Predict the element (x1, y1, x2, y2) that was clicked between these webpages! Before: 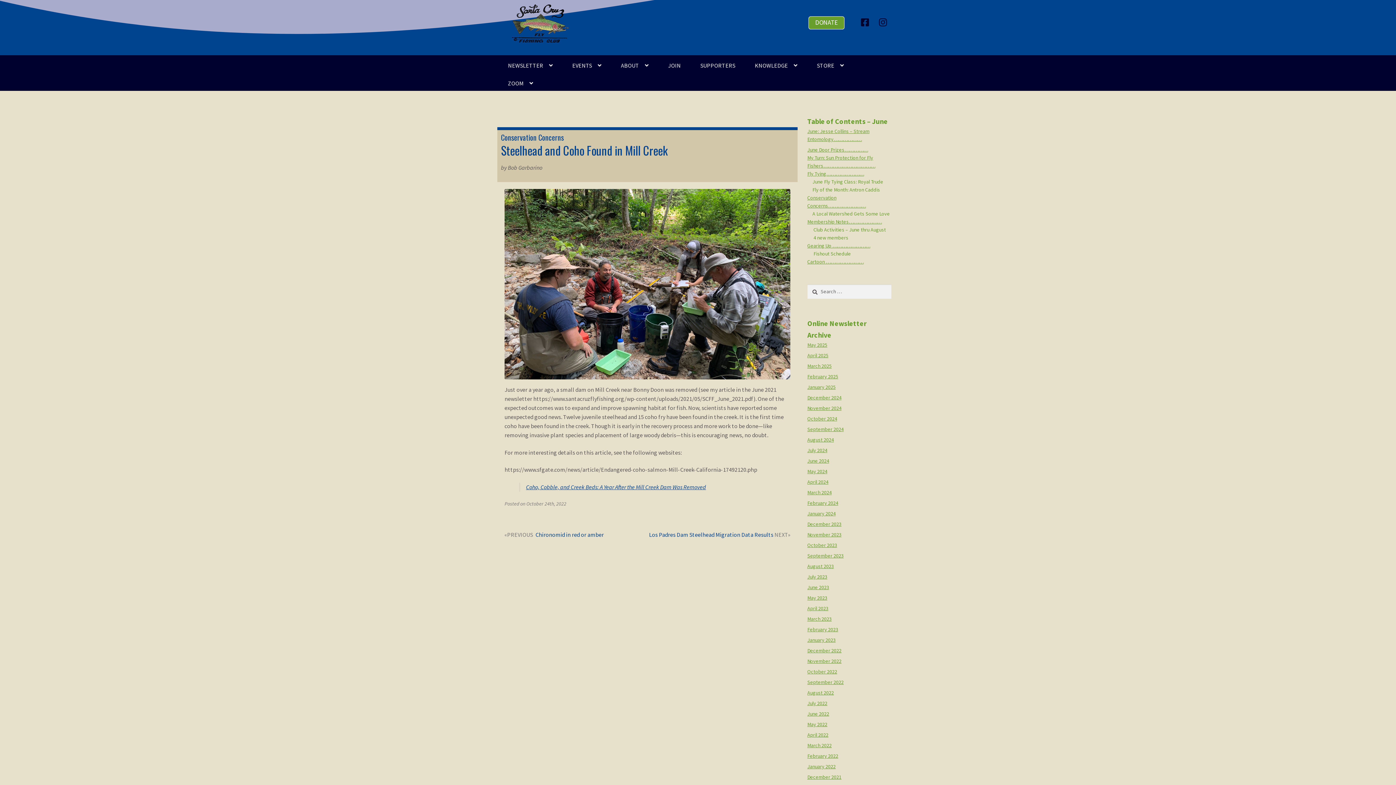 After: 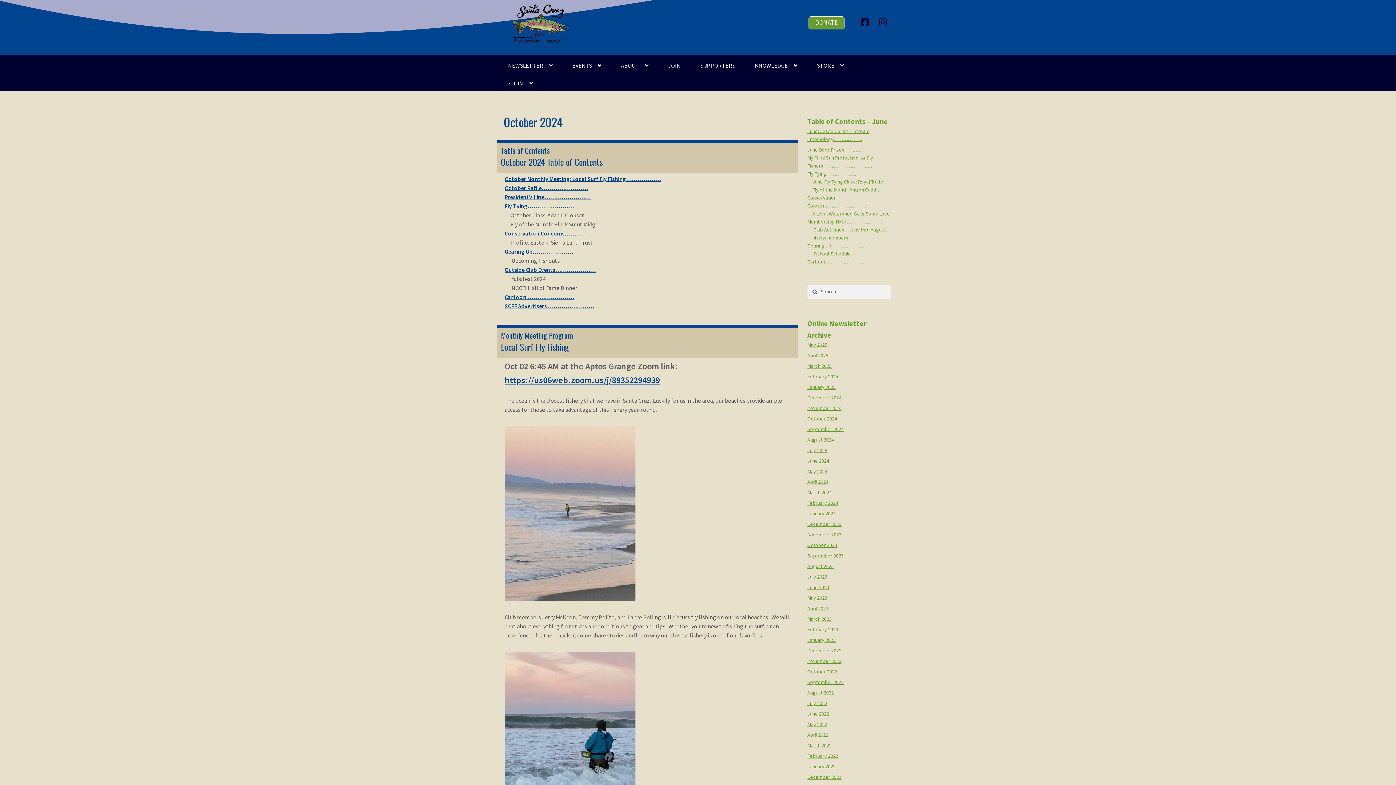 Action: label: October 2024 bbox: (807, 415, 837, 422)